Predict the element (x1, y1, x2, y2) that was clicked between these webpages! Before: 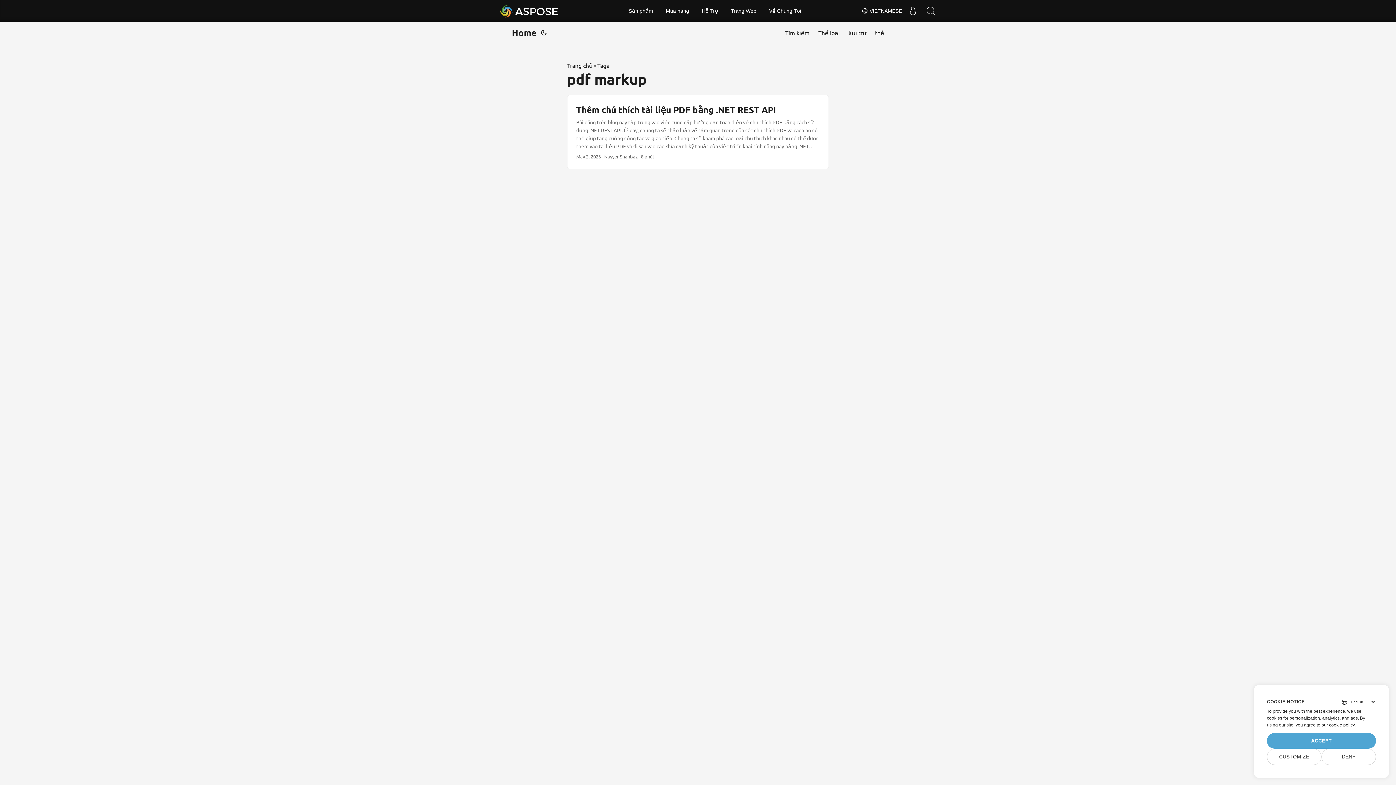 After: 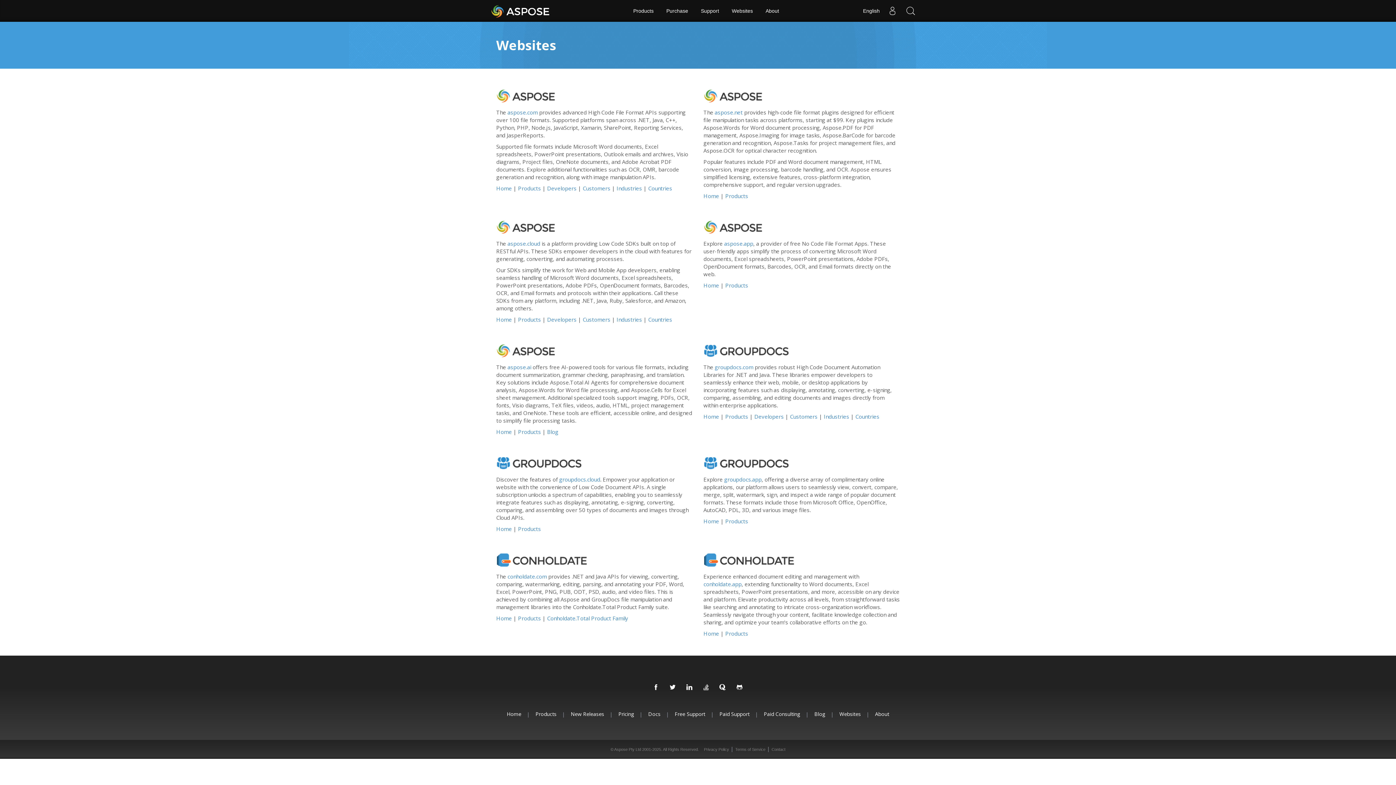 Action: bbox: (726, 0, 761, 21) label: Trang Web